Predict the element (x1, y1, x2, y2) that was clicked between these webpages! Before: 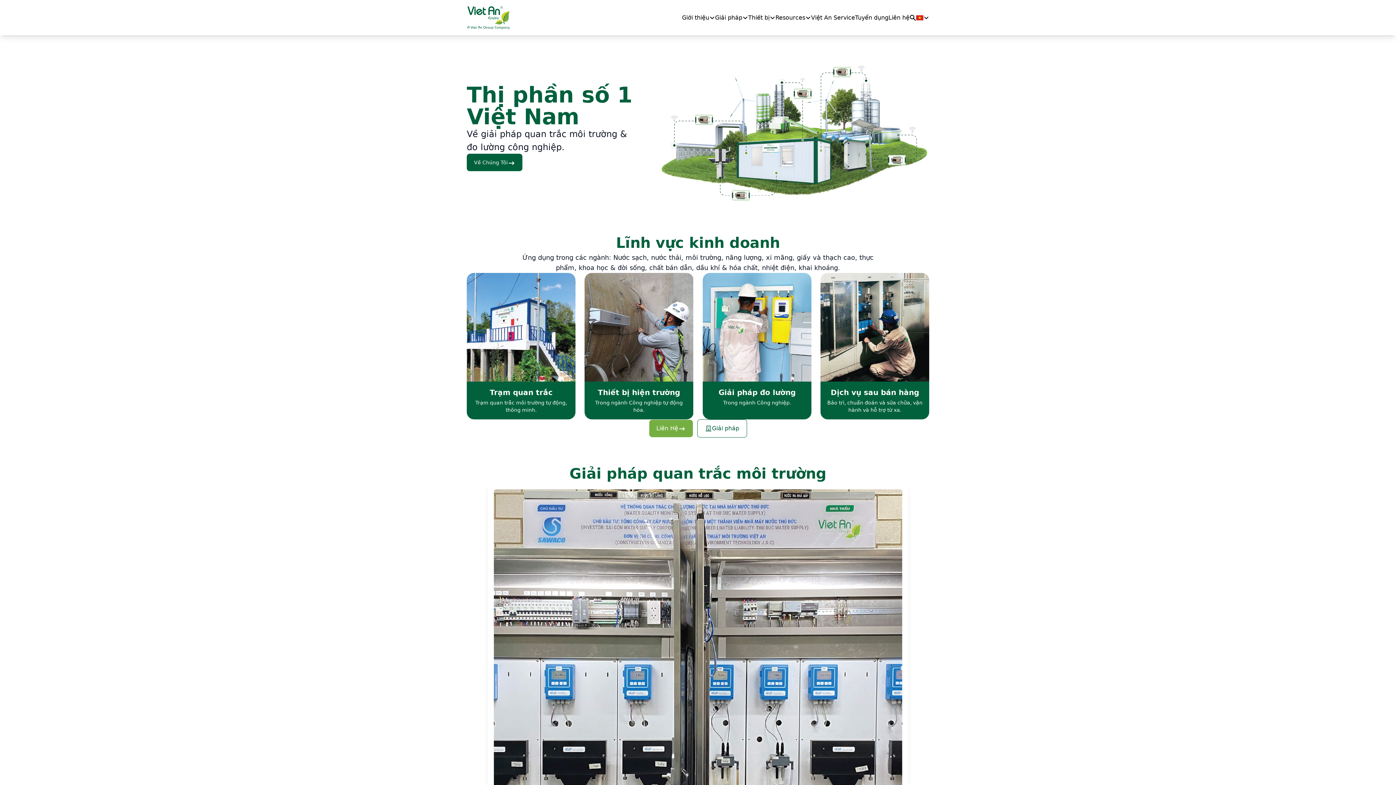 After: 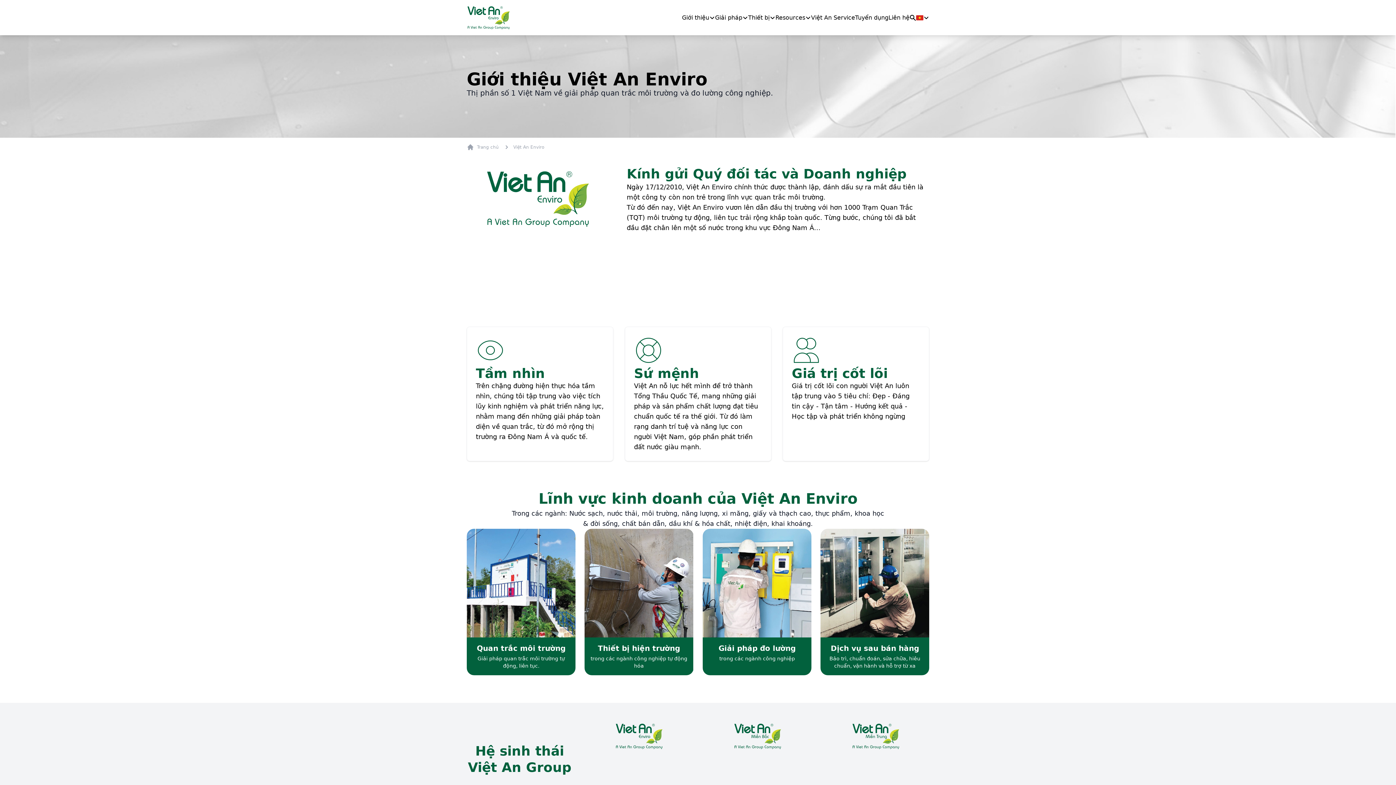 Action: bbox: (466, 153, 522, 171) label: Về Chúng Tôi